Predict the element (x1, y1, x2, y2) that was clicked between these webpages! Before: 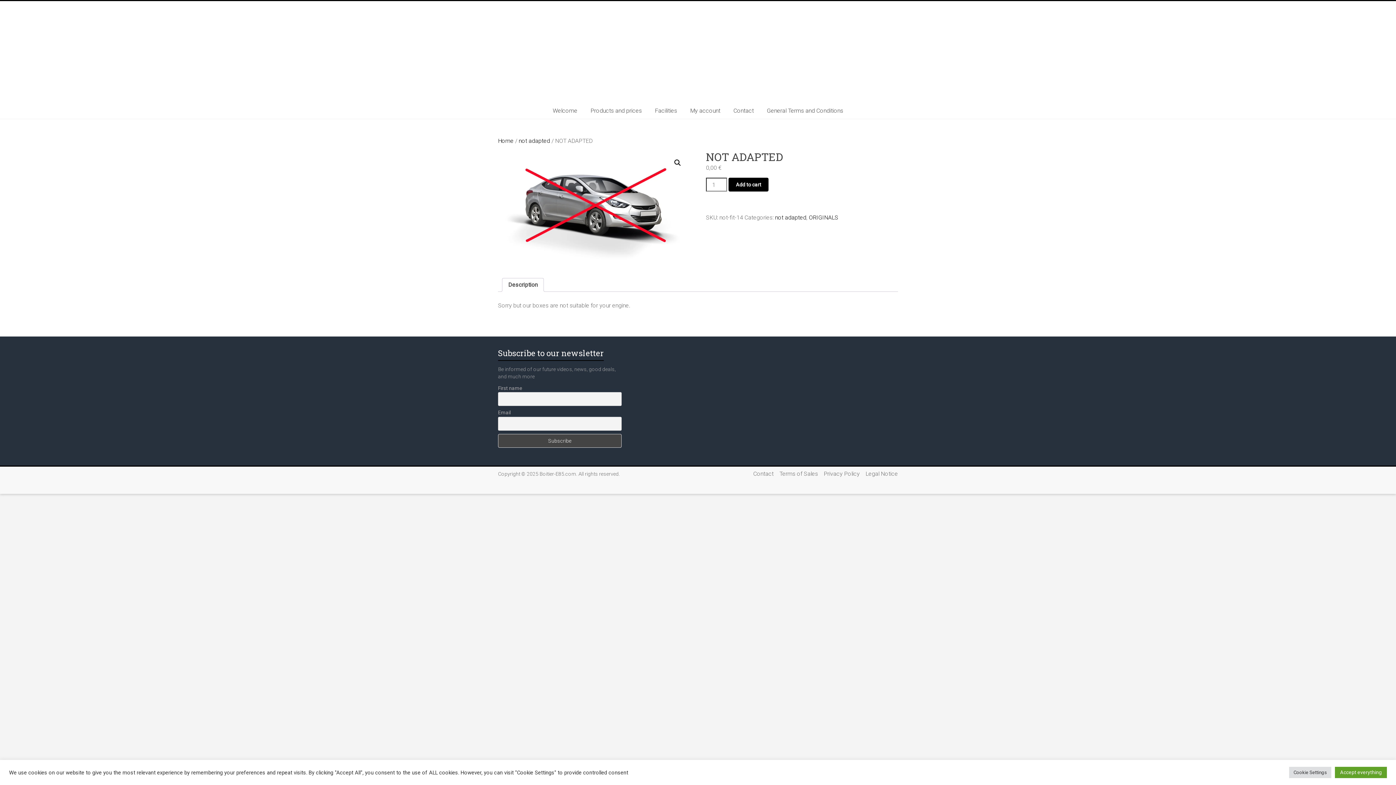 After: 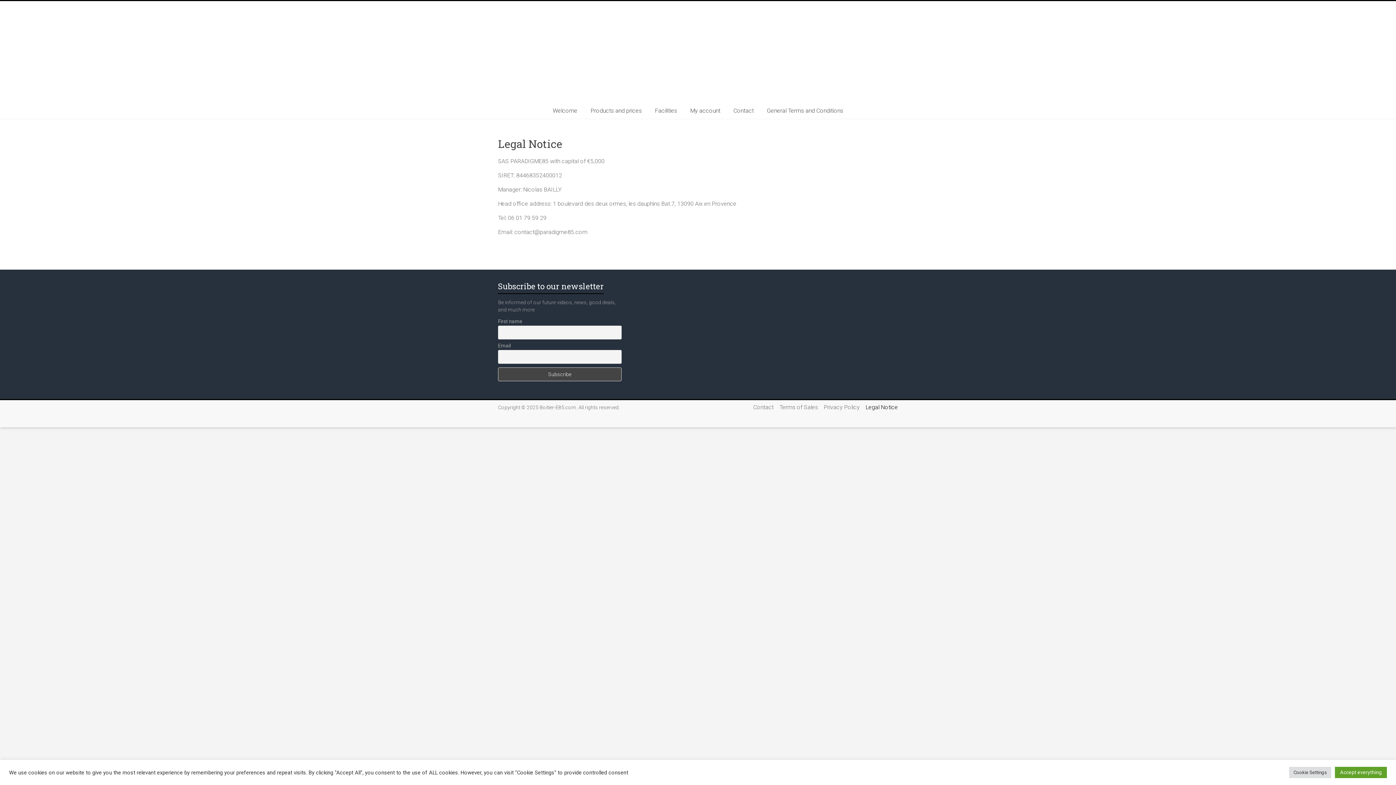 Action: bbox: (860, 470, 898, 478) label: Legal Notice